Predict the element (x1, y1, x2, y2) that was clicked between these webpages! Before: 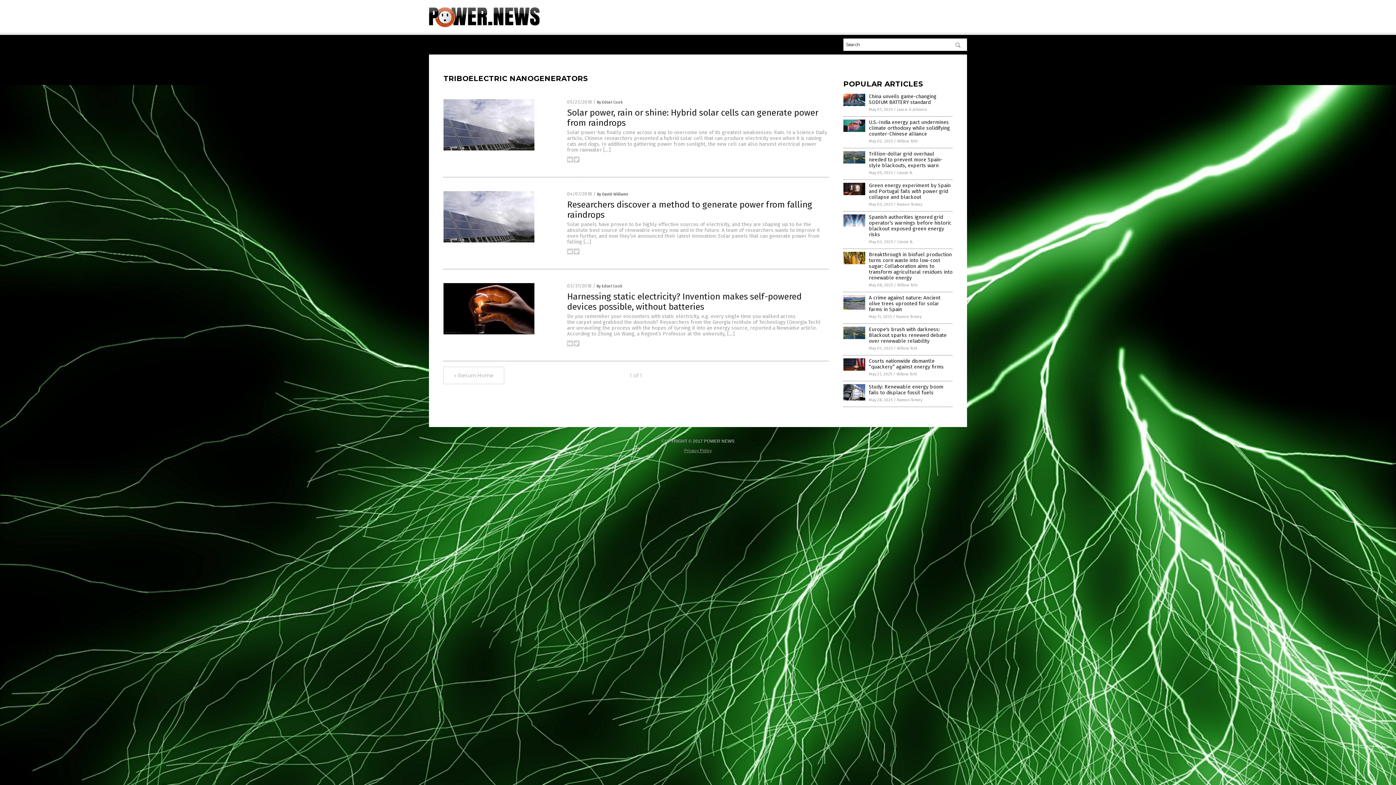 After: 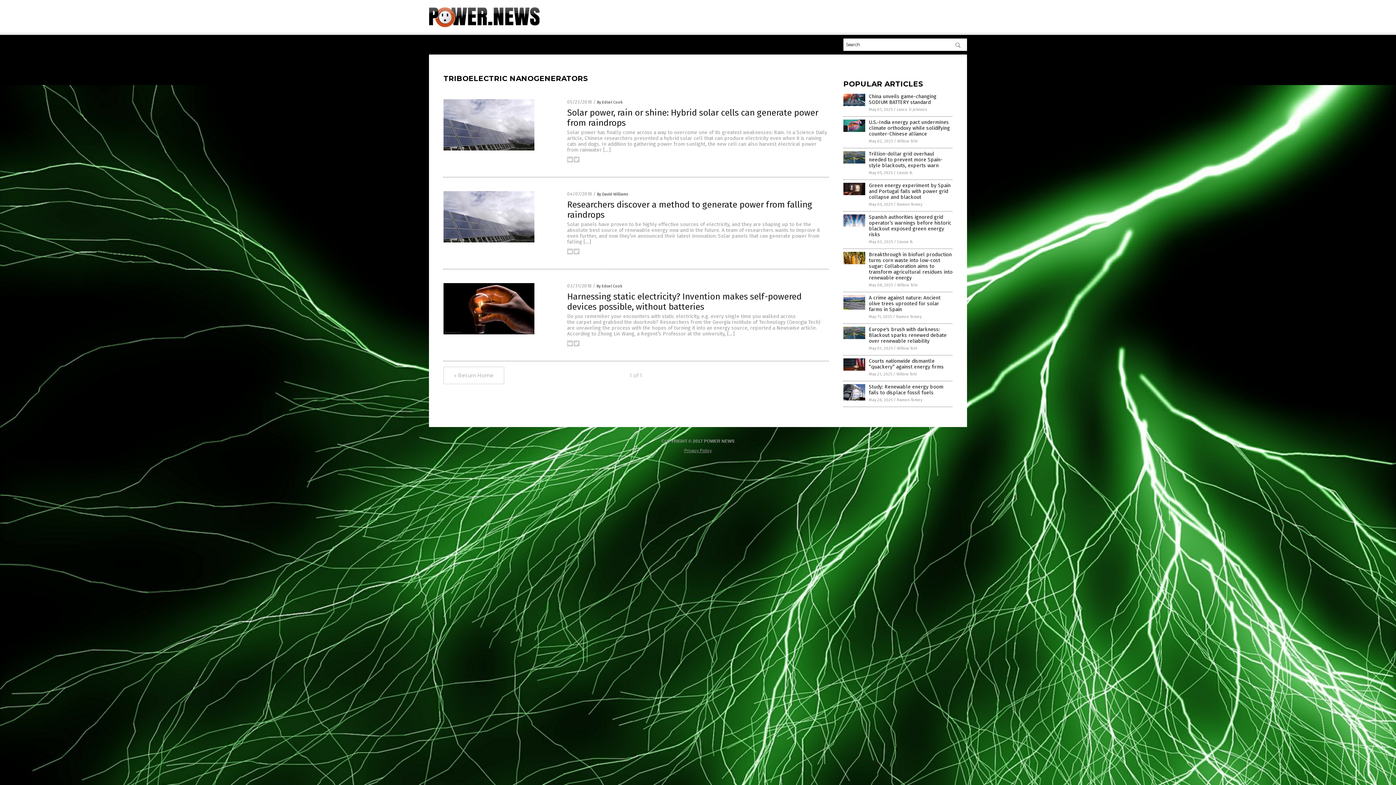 Action: bbox: (573, 250, 579, 255)